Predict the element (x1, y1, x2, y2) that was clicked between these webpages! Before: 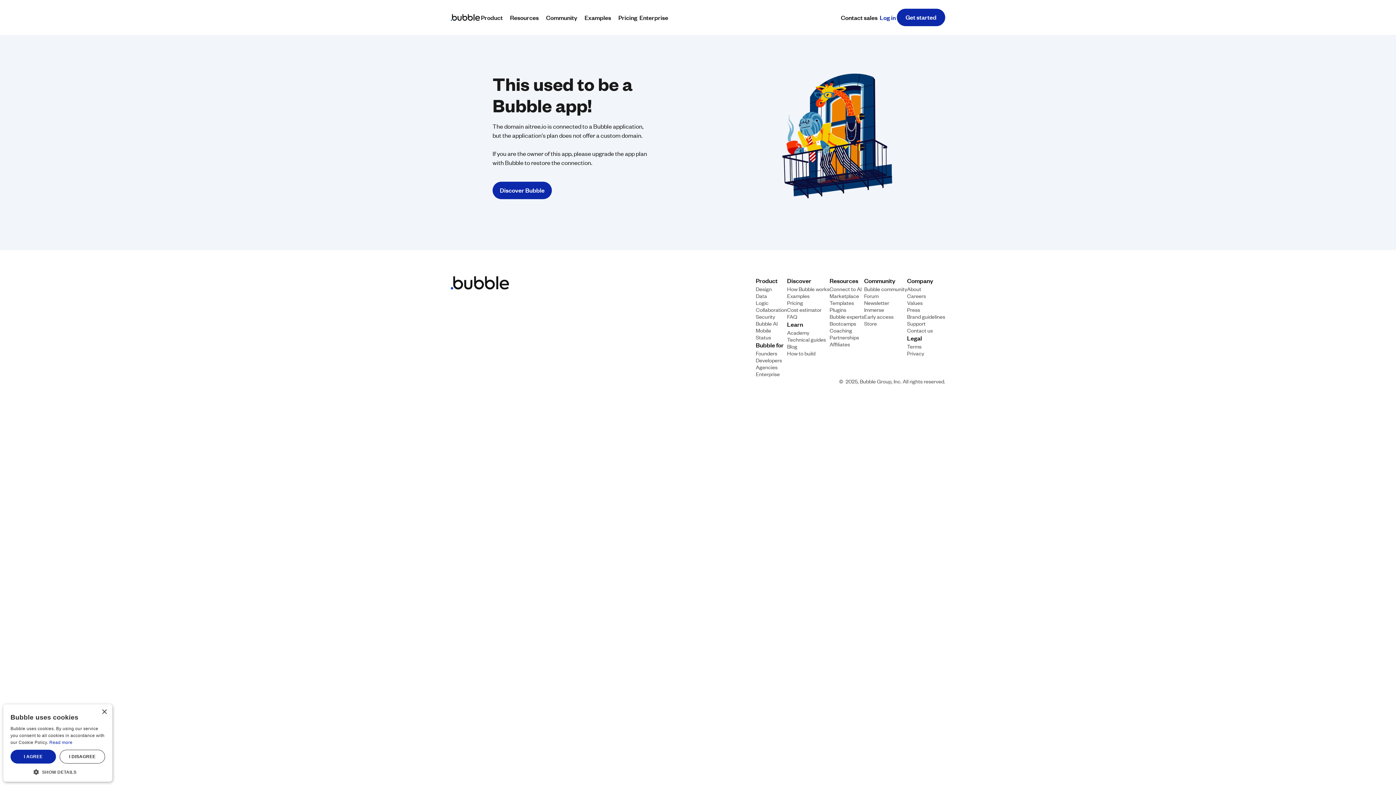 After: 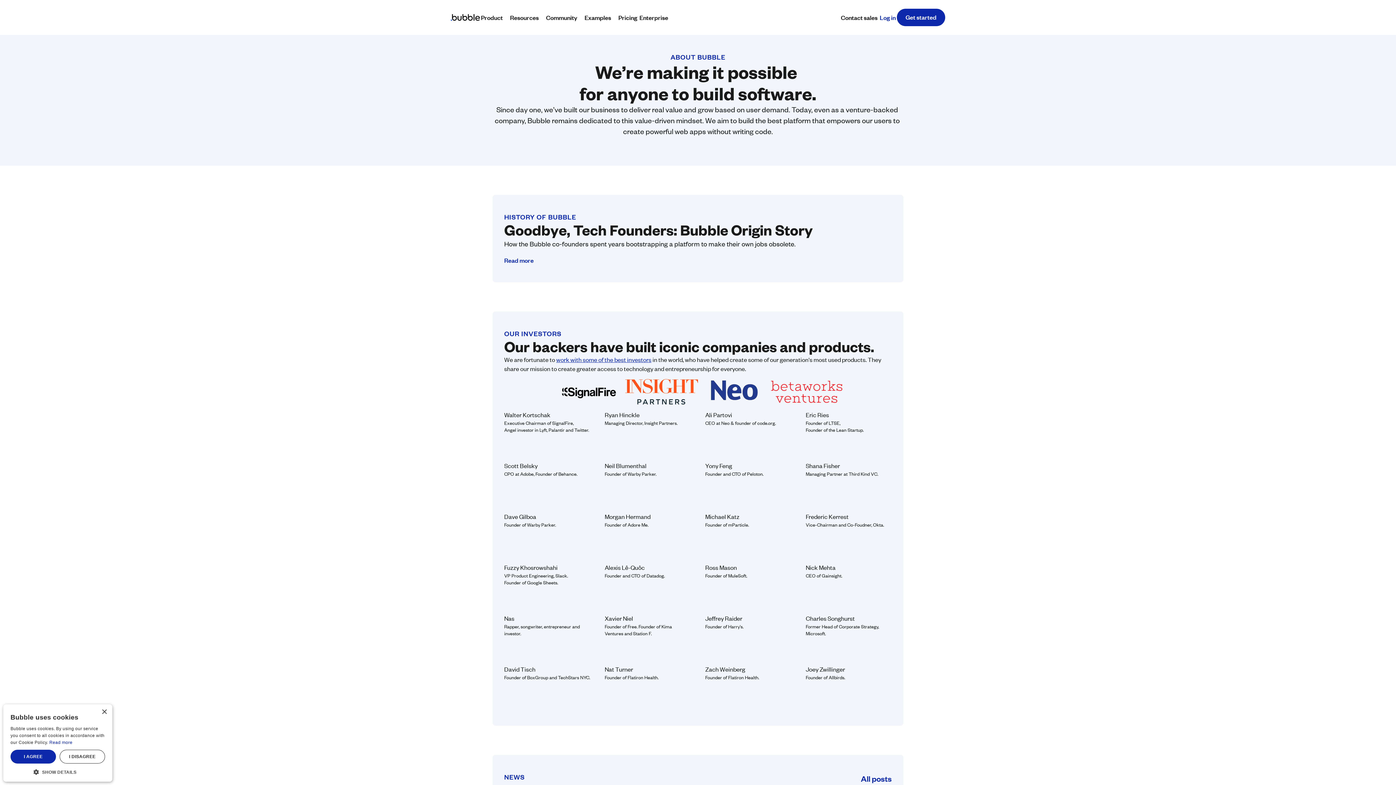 Action: bbox: (907, 285, 921, 292) label: About